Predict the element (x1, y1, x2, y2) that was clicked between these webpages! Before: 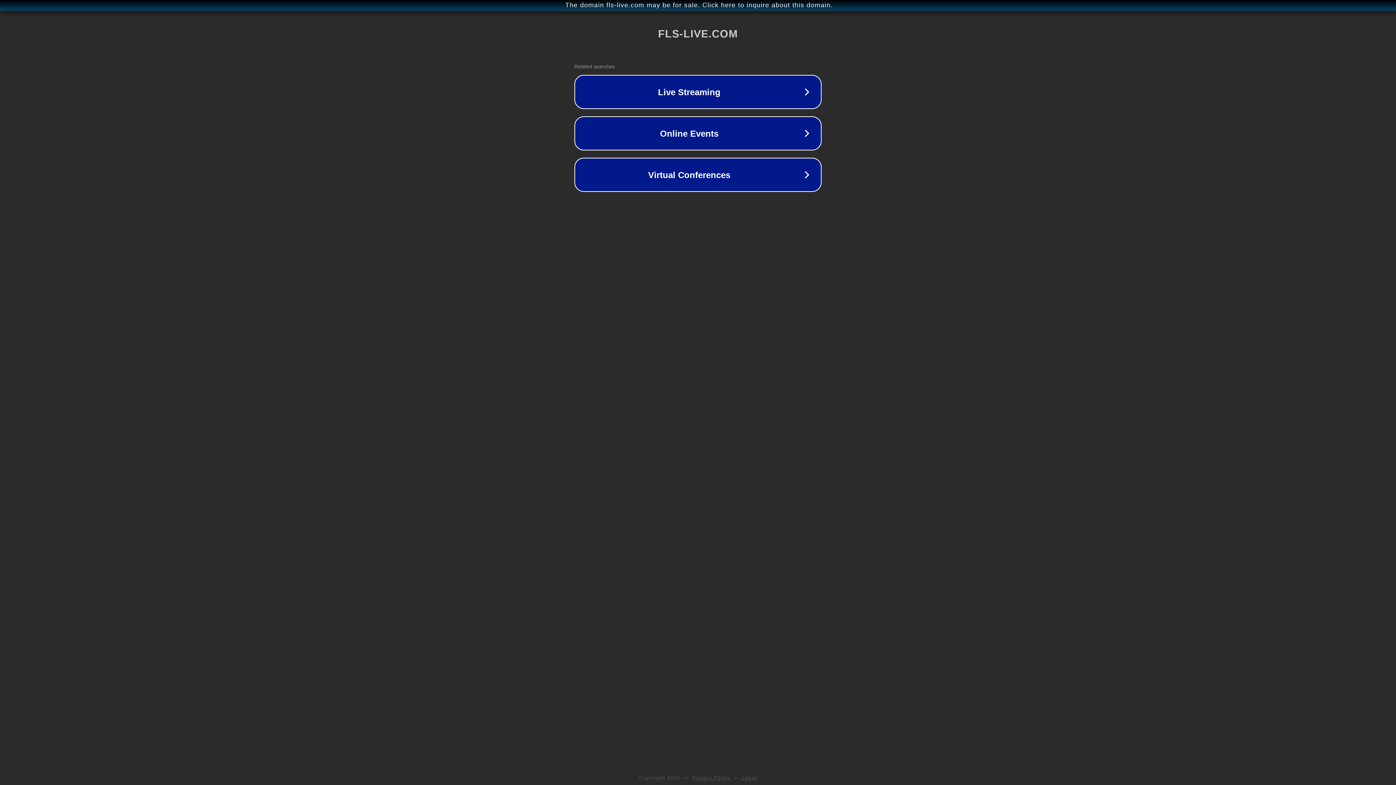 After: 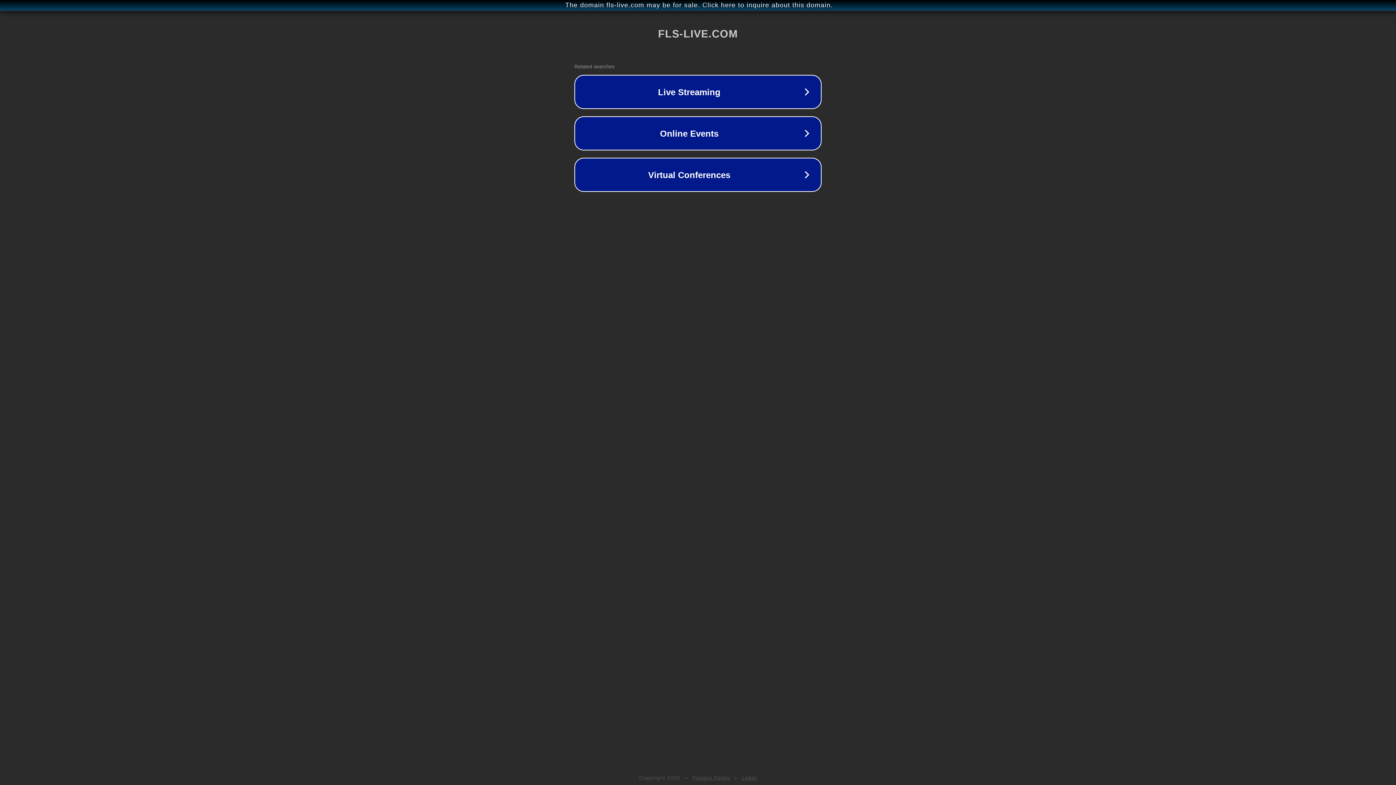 Action: label: Legal bbox: (742, 775, 757, 781)